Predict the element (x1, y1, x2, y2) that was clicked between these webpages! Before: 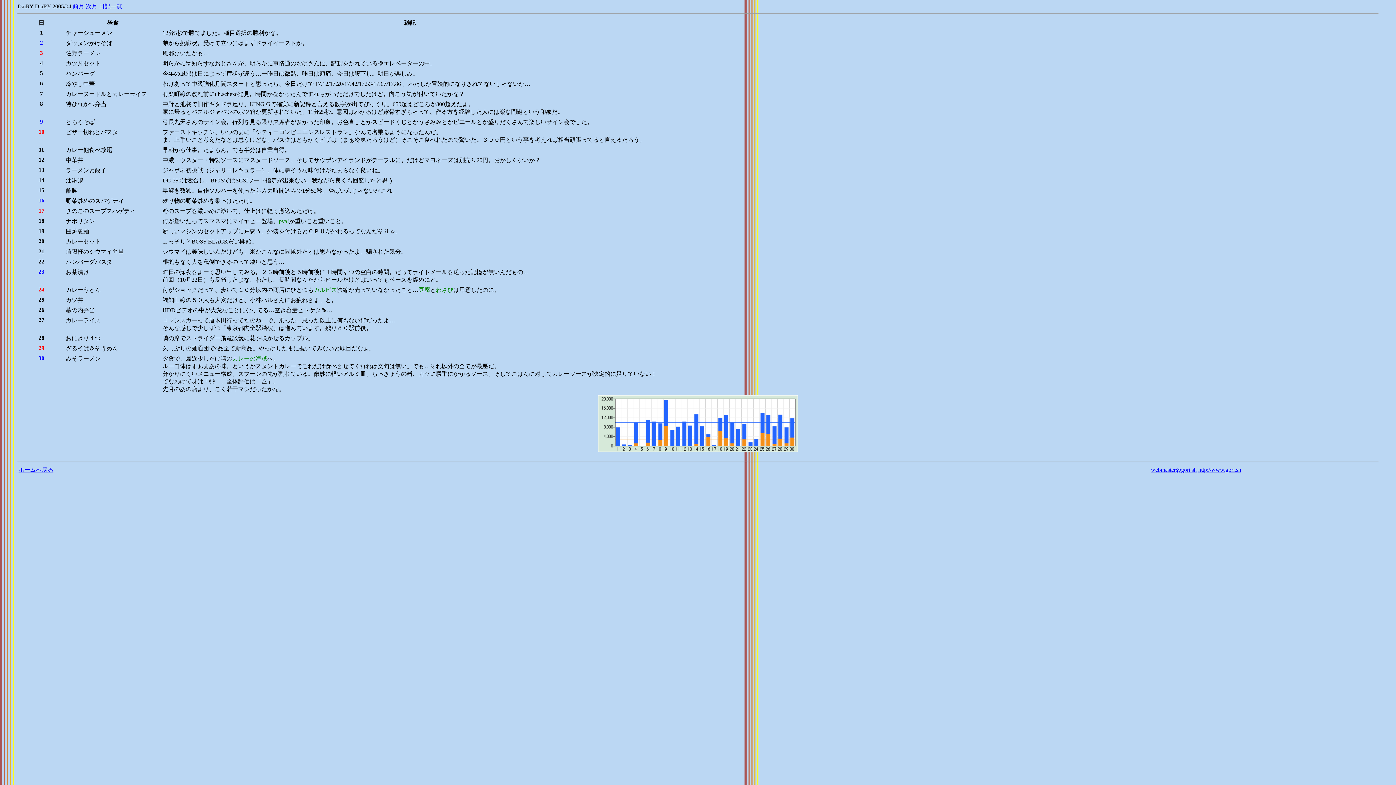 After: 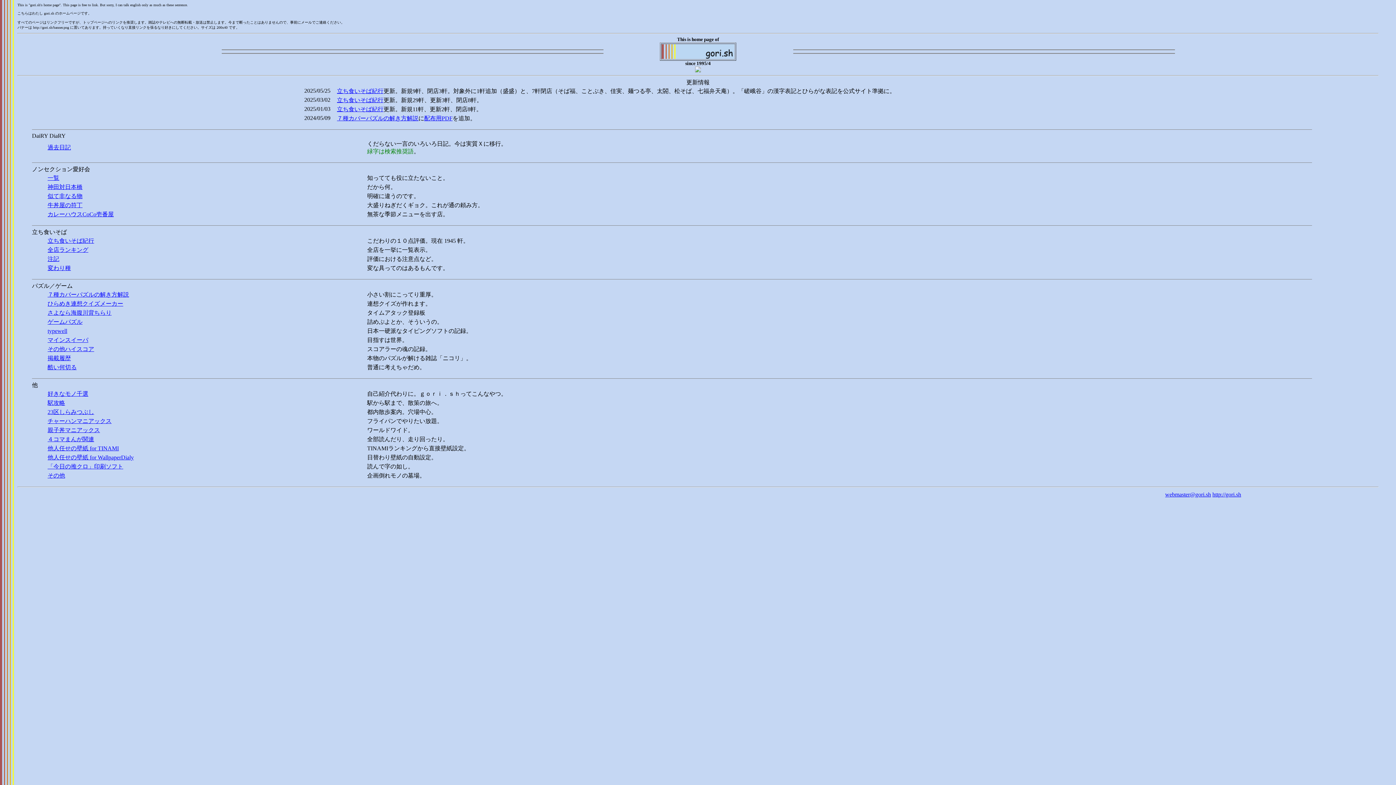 Action: label: http://www.gori.sh bbox: (1198, 466, 1241, 473)